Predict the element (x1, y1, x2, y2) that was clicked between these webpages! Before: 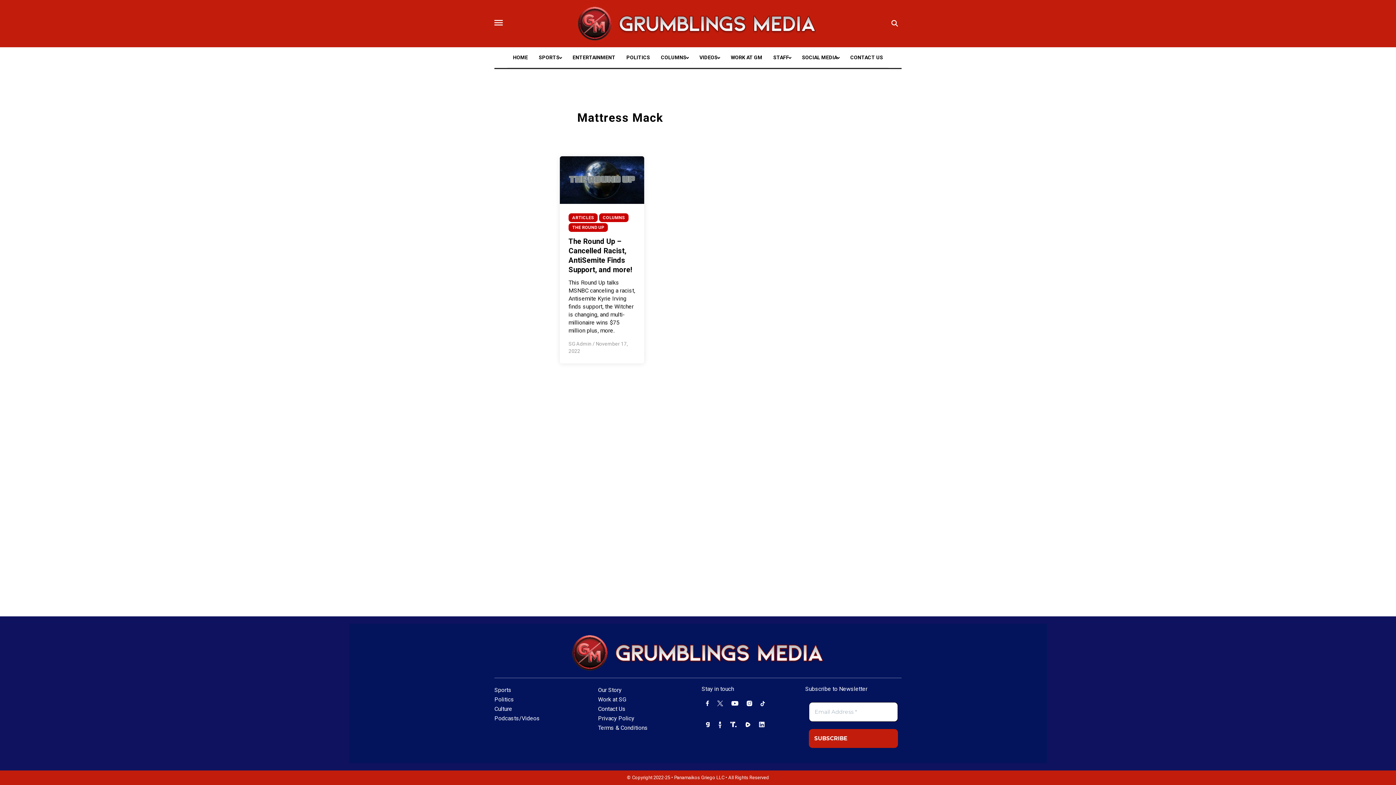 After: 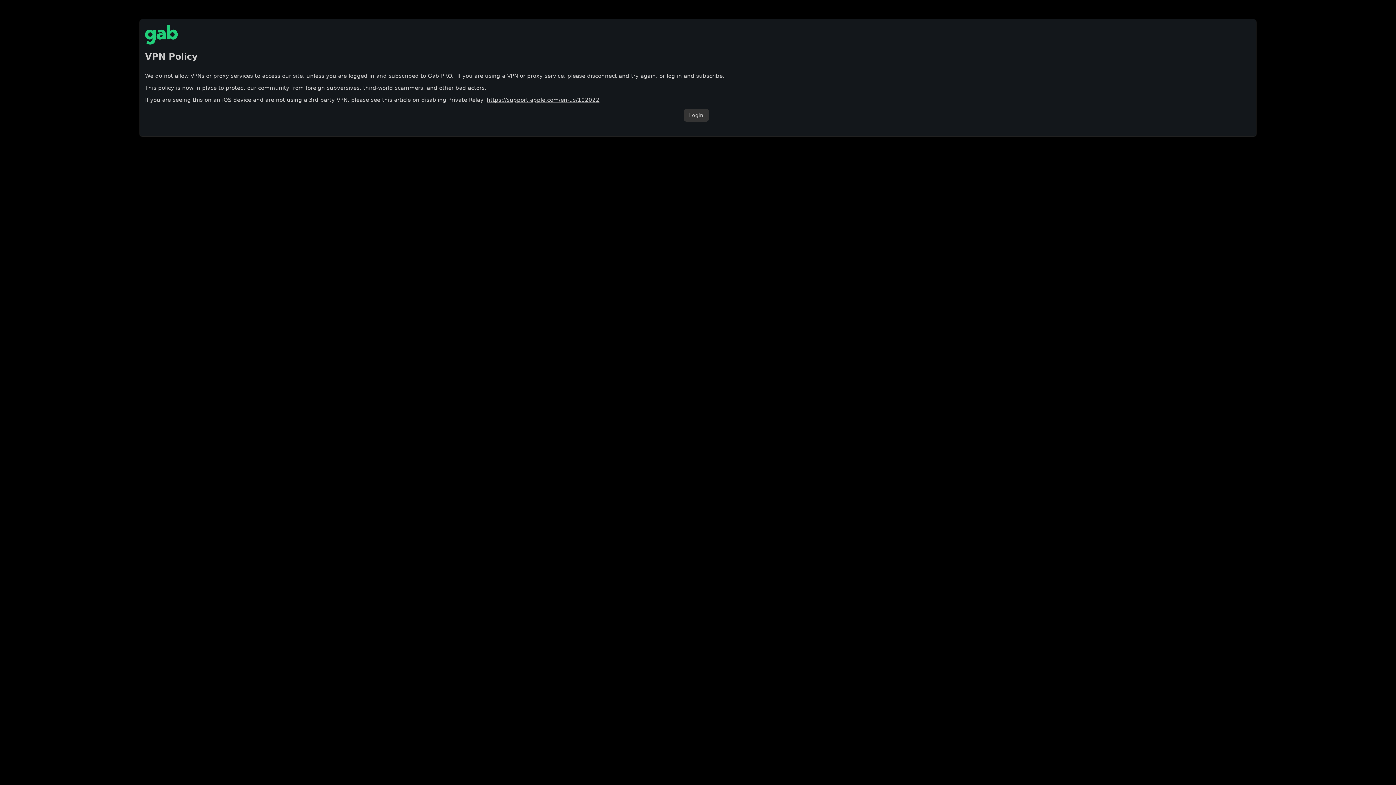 Action: bbox: (706, 721, 709, 728)